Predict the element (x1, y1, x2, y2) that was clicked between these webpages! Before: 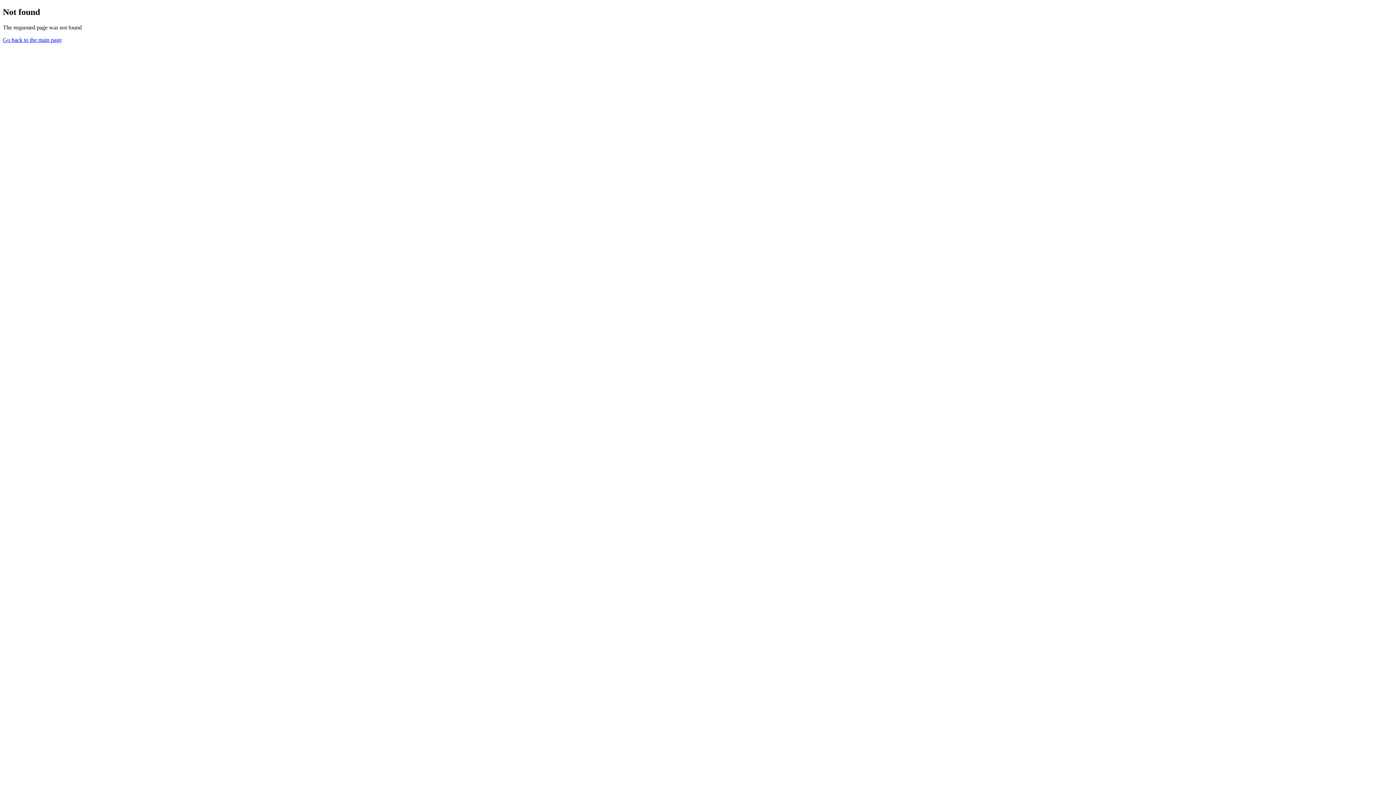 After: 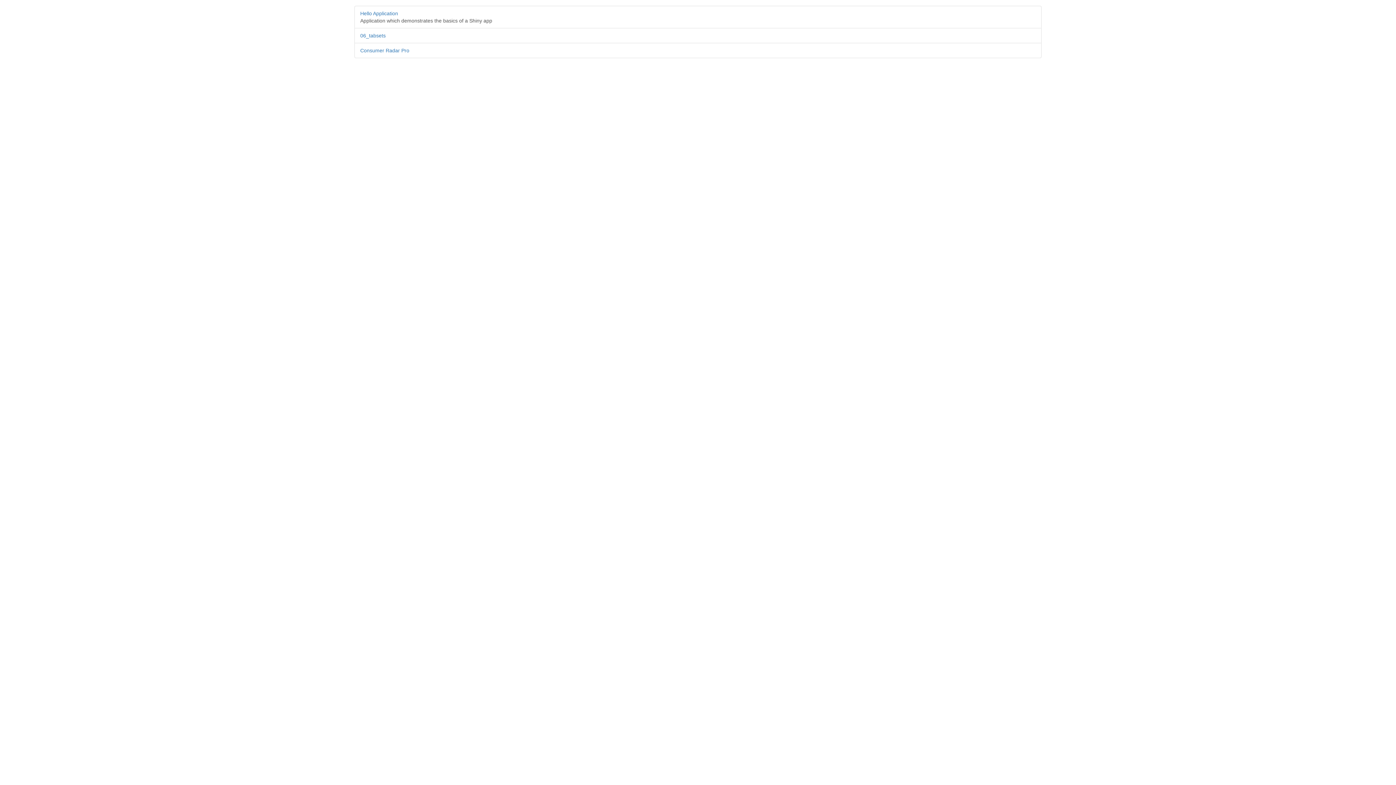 Action: label: Go back to the main page bbox: (2, 36, 61, 42)